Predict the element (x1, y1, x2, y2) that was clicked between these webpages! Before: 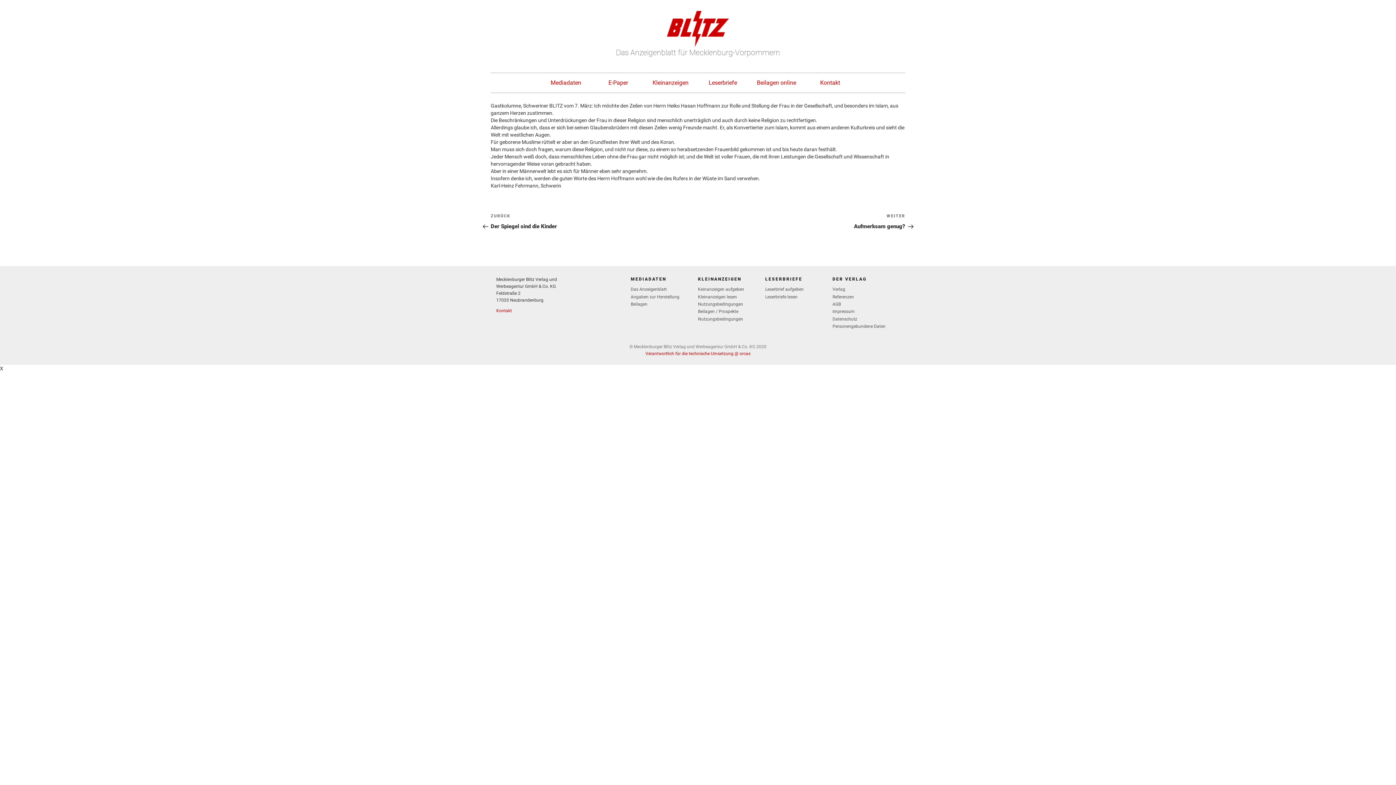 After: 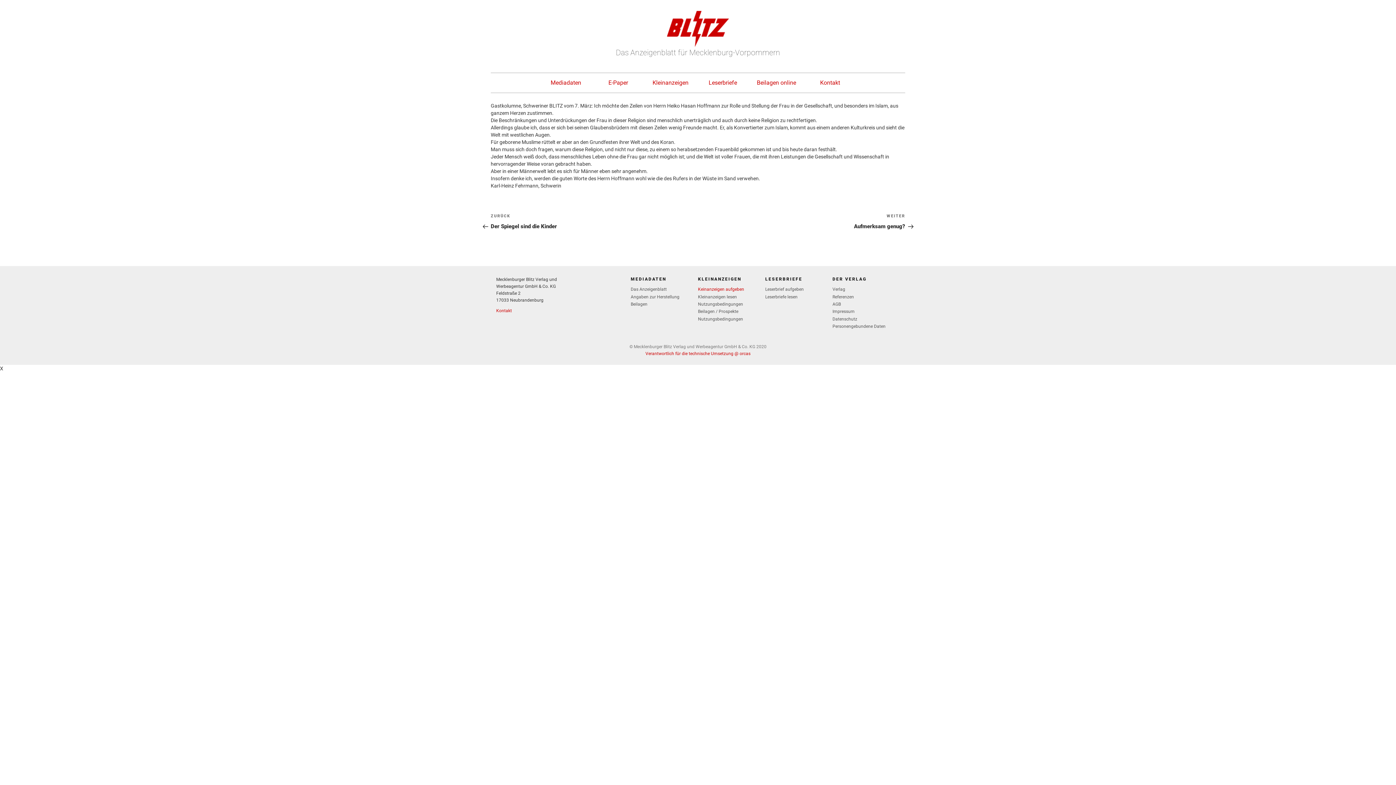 Action: label: Keinanzeigen aufgeben bbox: (698, 286, 744, 292)